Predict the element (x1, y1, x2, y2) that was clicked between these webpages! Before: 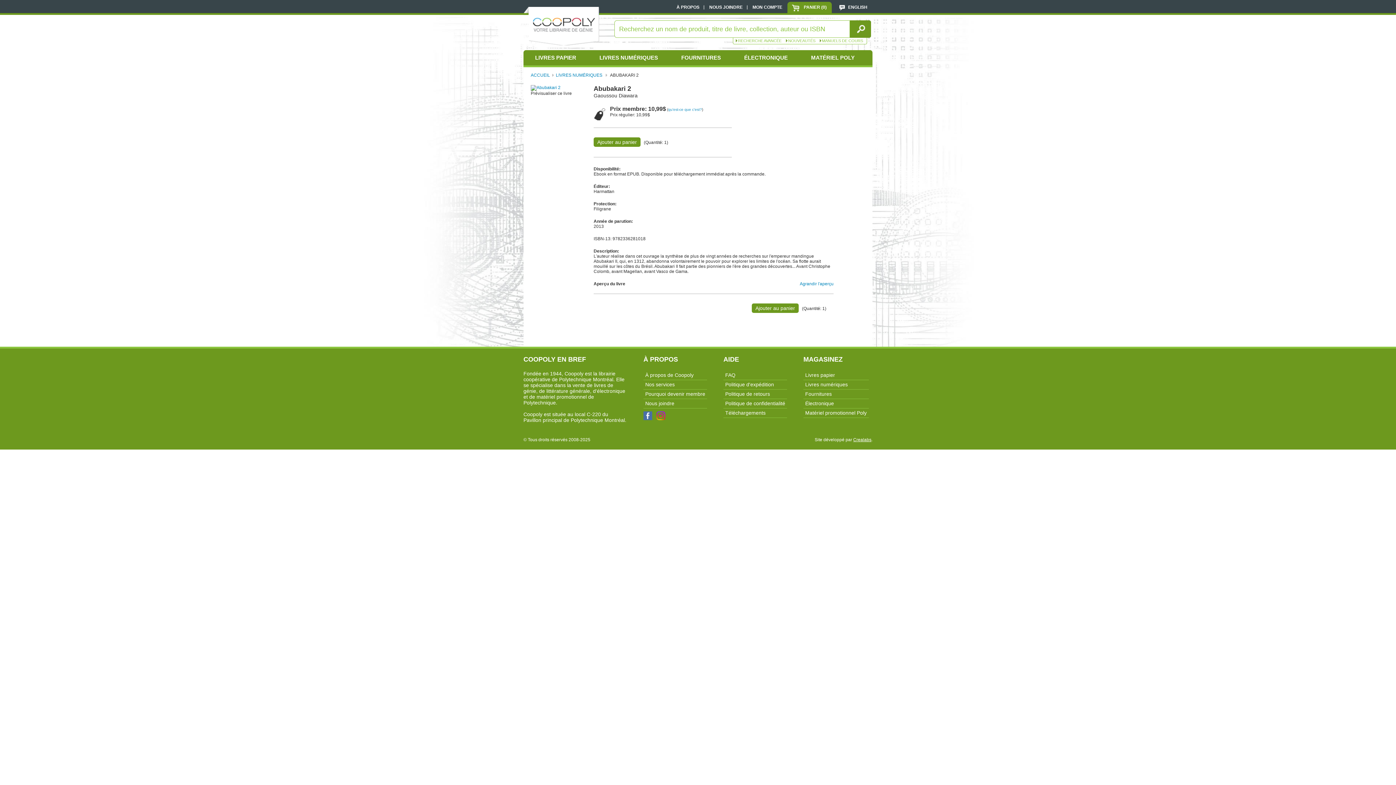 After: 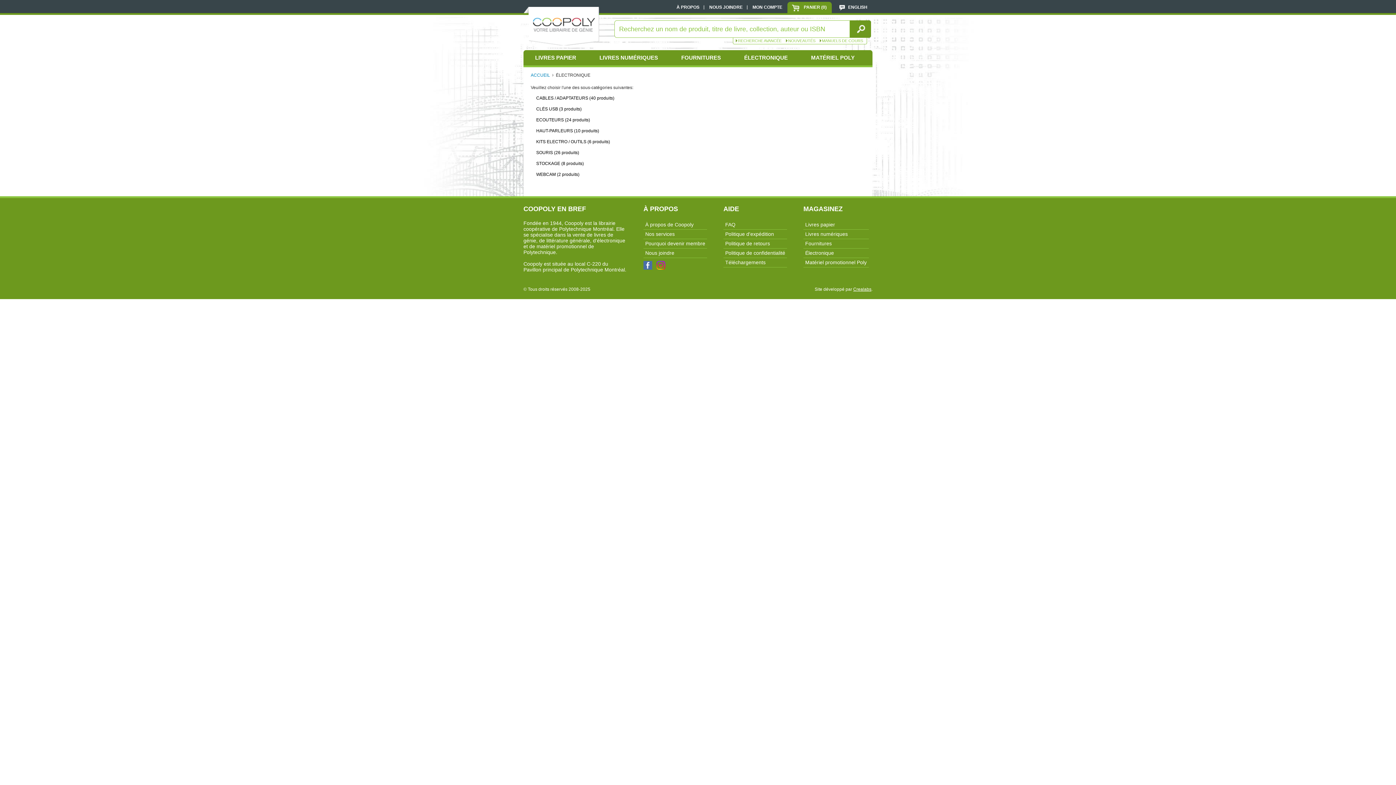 Action: bbox: (732, 50, 799, 65) label: ÉLECTRONIQUE